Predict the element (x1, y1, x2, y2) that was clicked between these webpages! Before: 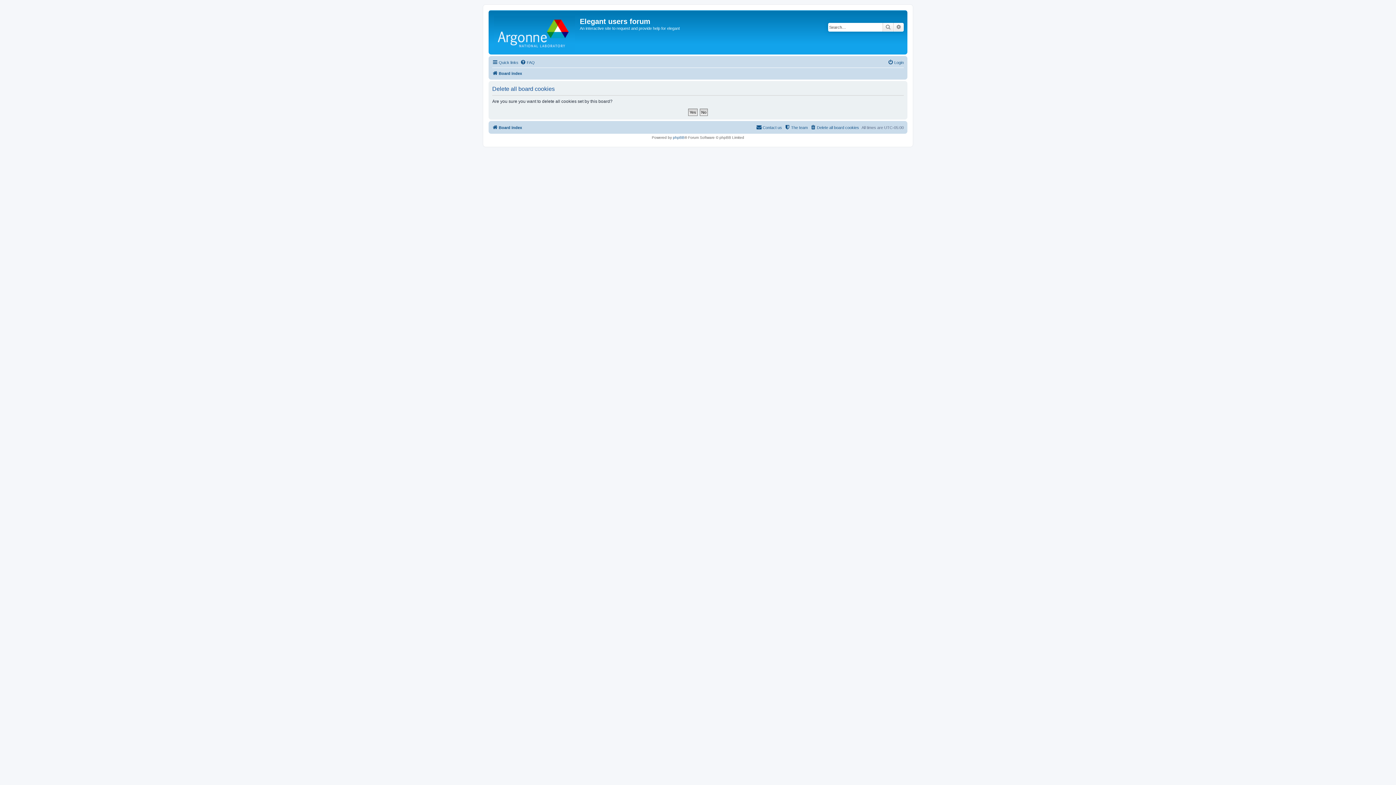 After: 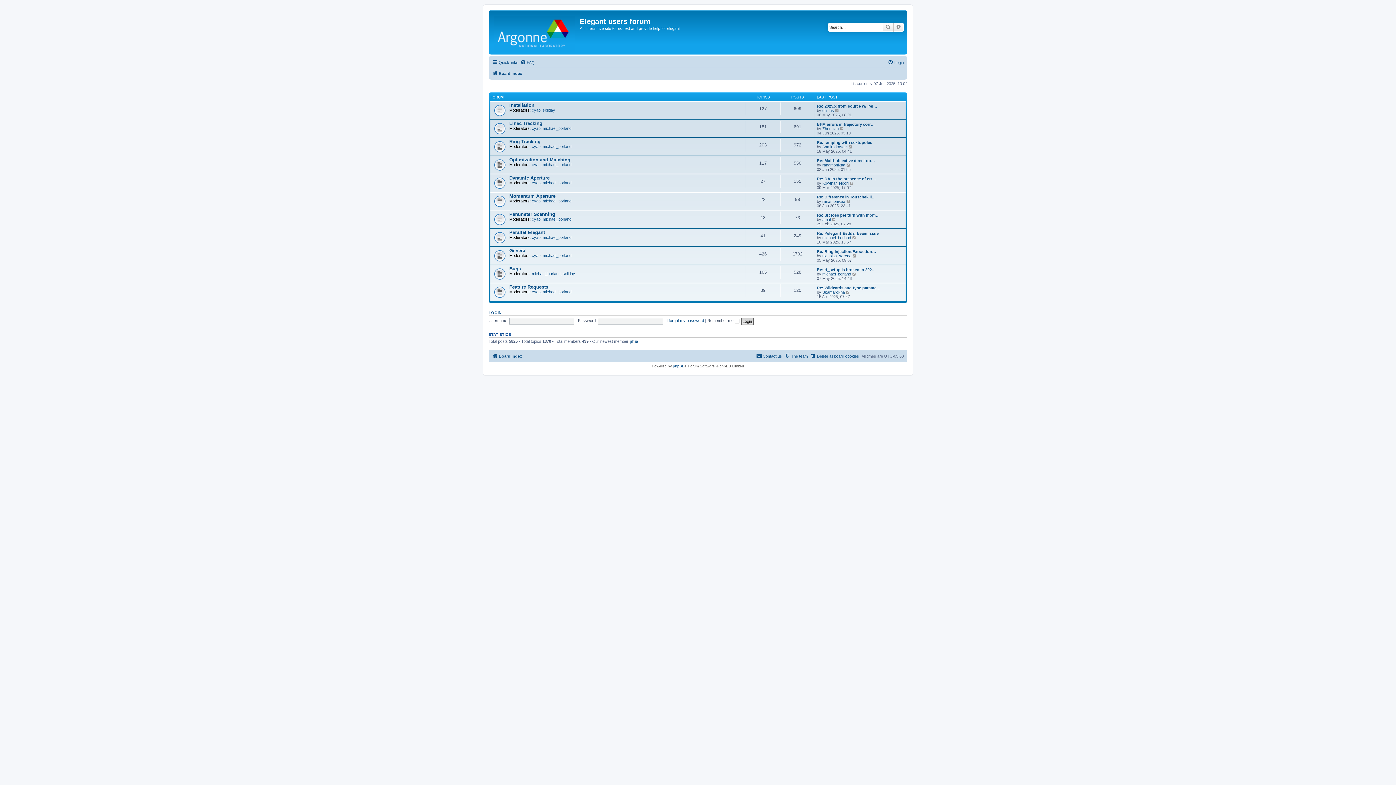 Action: bbox: (492, 69, 522, 77) label: Board index